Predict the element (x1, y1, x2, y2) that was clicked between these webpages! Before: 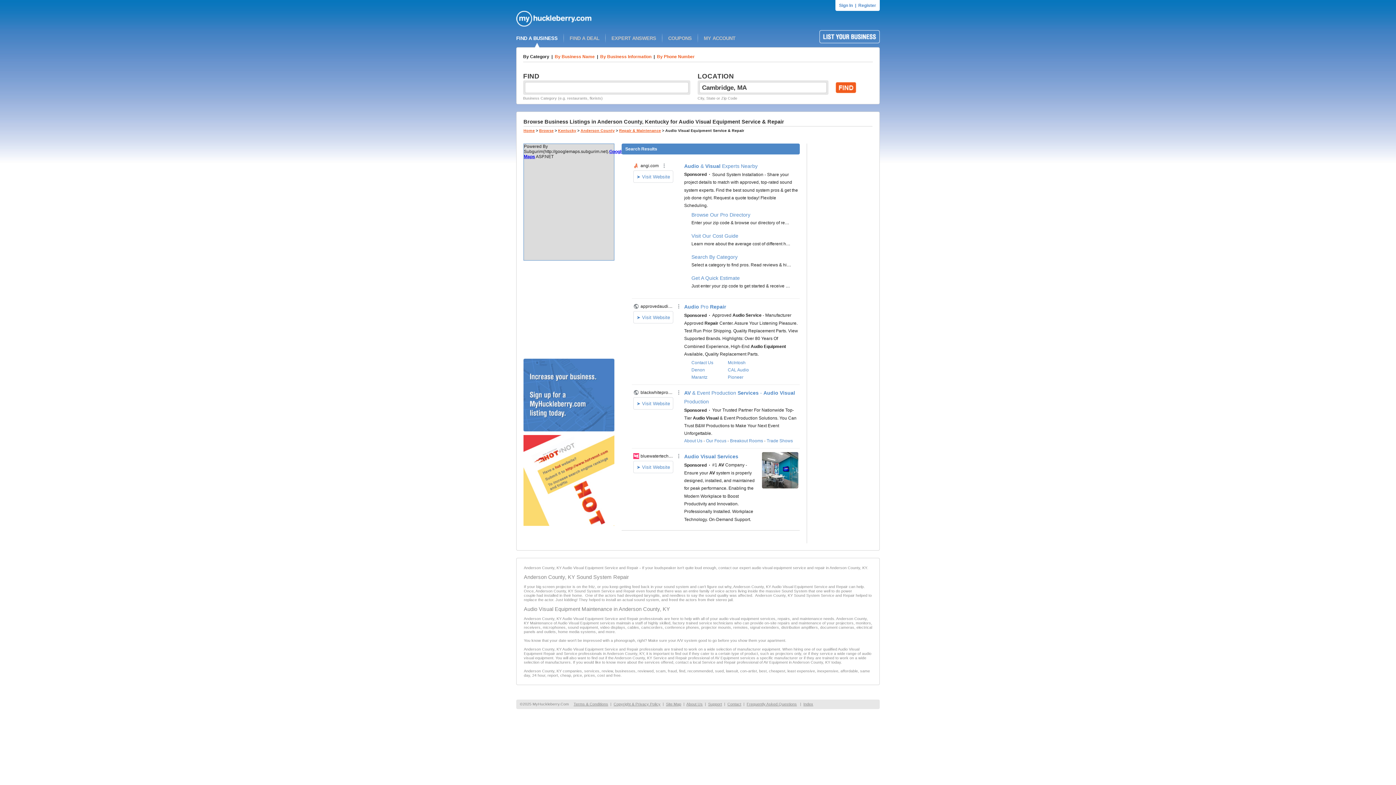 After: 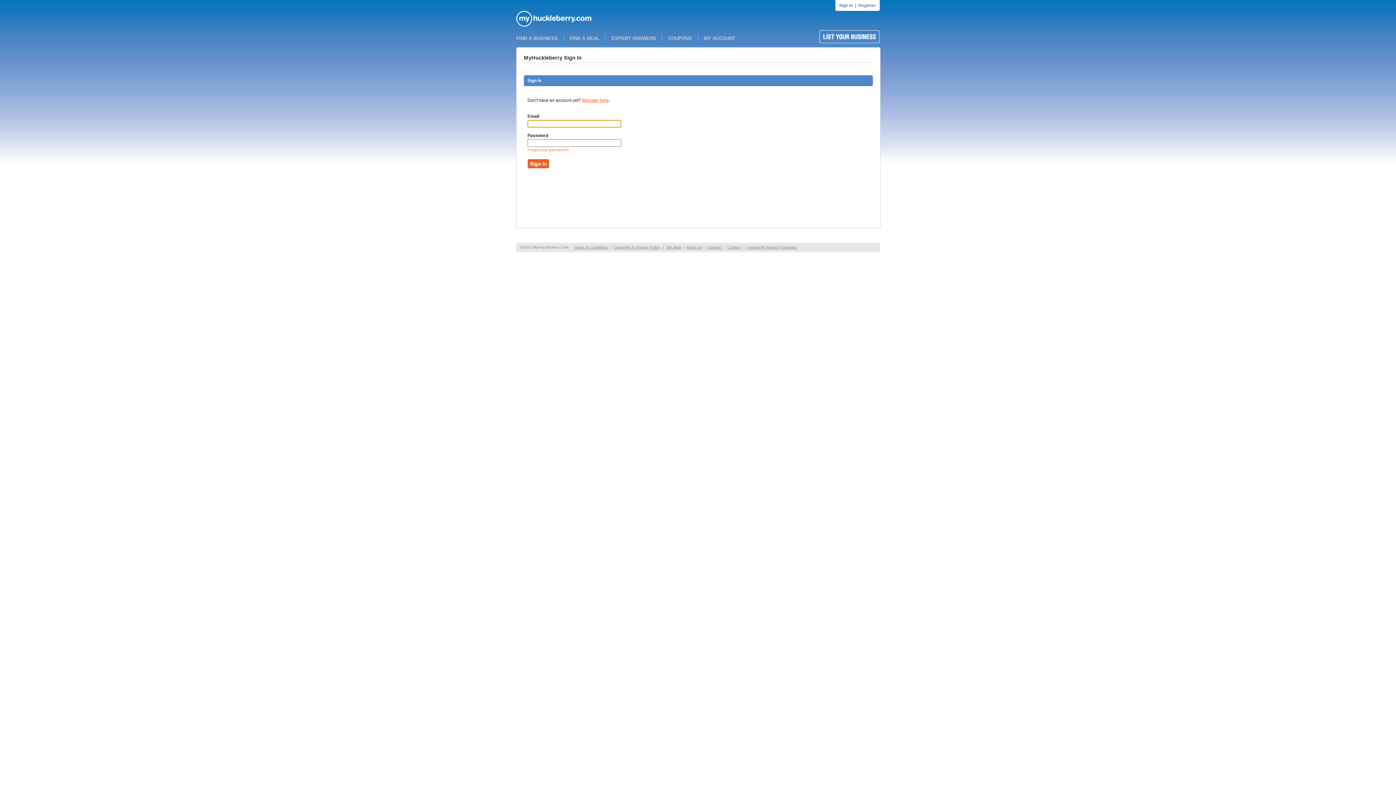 Action: bbox: (839, 2, 853, 8) label: Sign In